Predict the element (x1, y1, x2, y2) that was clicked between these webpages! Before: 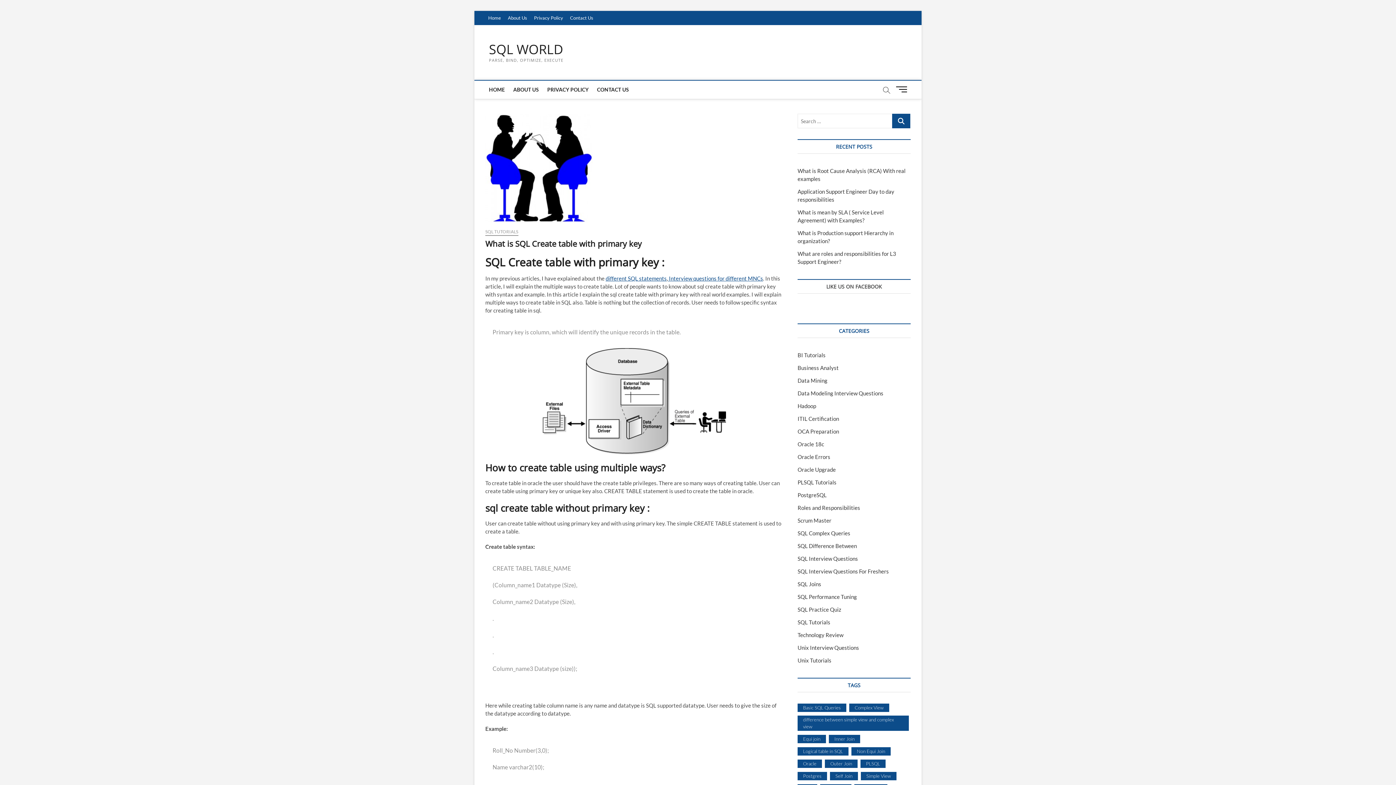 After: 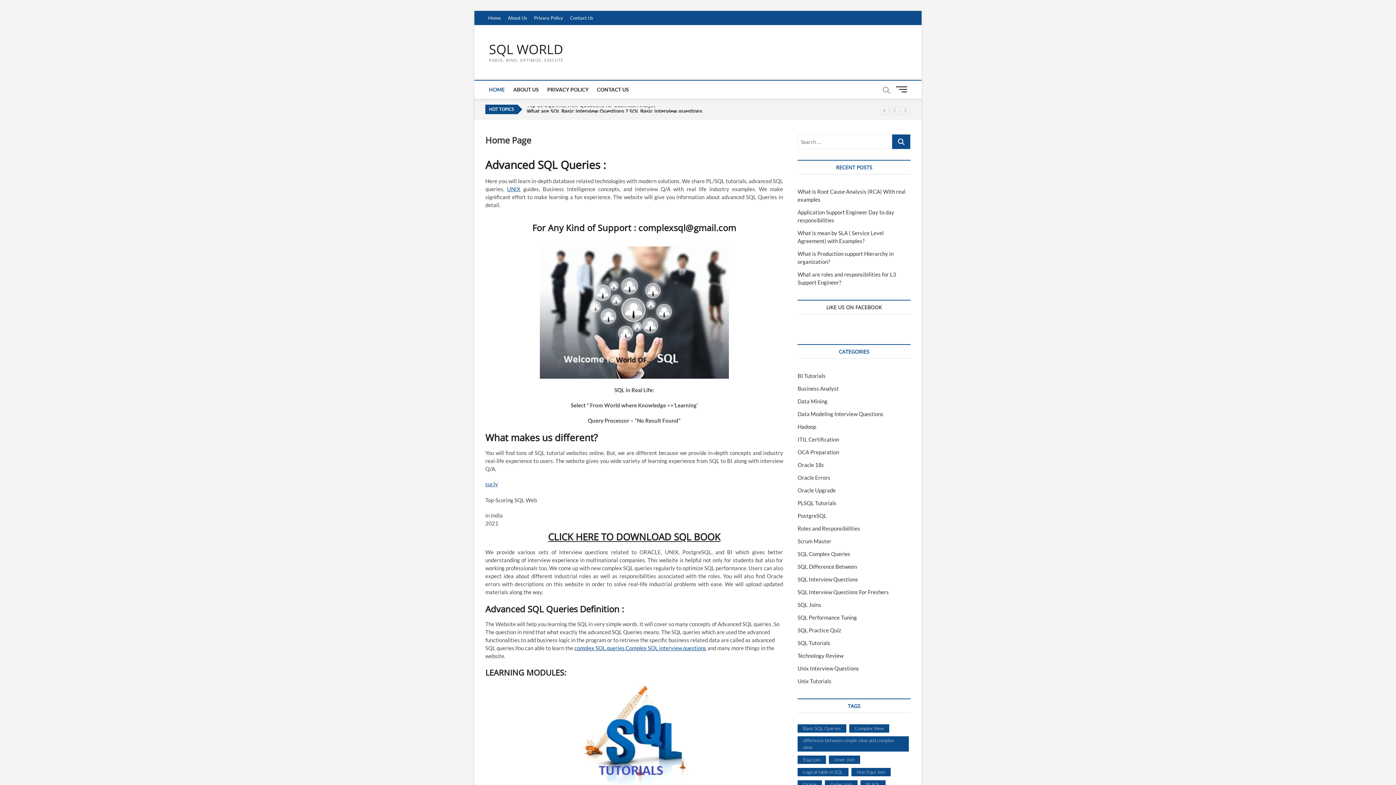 Action: label: Home bbox: (485, 10, 504, 25)